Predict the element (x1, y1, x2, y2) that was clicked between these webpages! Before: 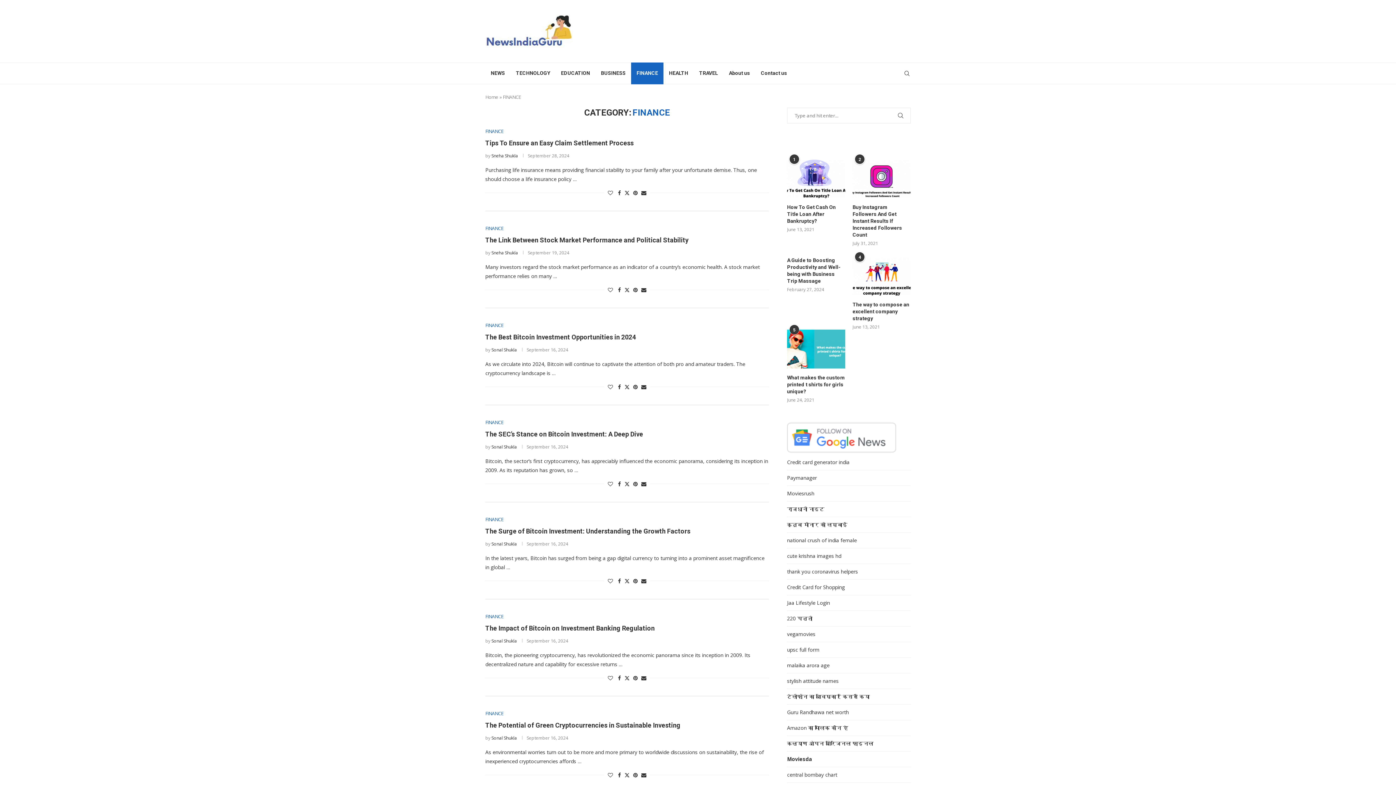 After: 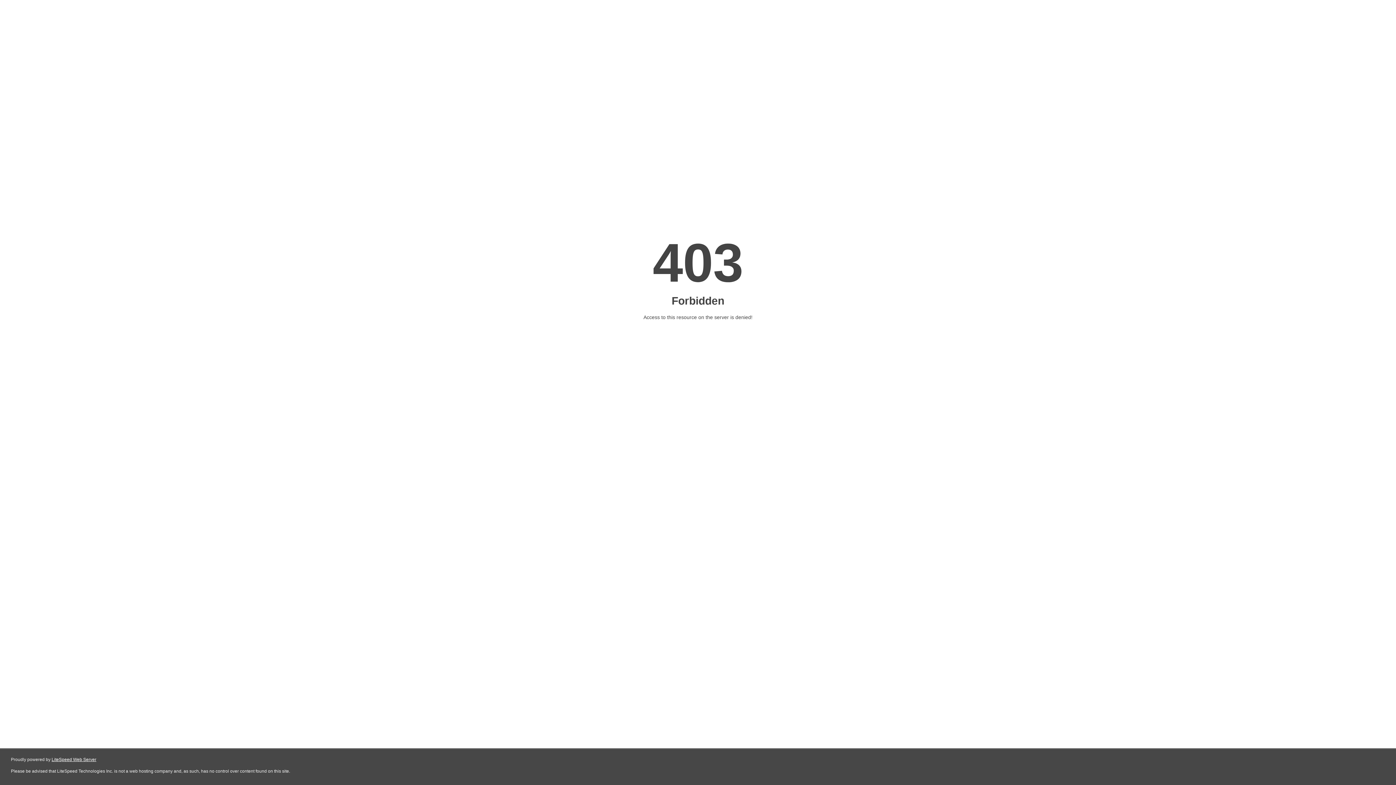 Action: label: Credit card generator india bbox: (787, 458, 849, 465)